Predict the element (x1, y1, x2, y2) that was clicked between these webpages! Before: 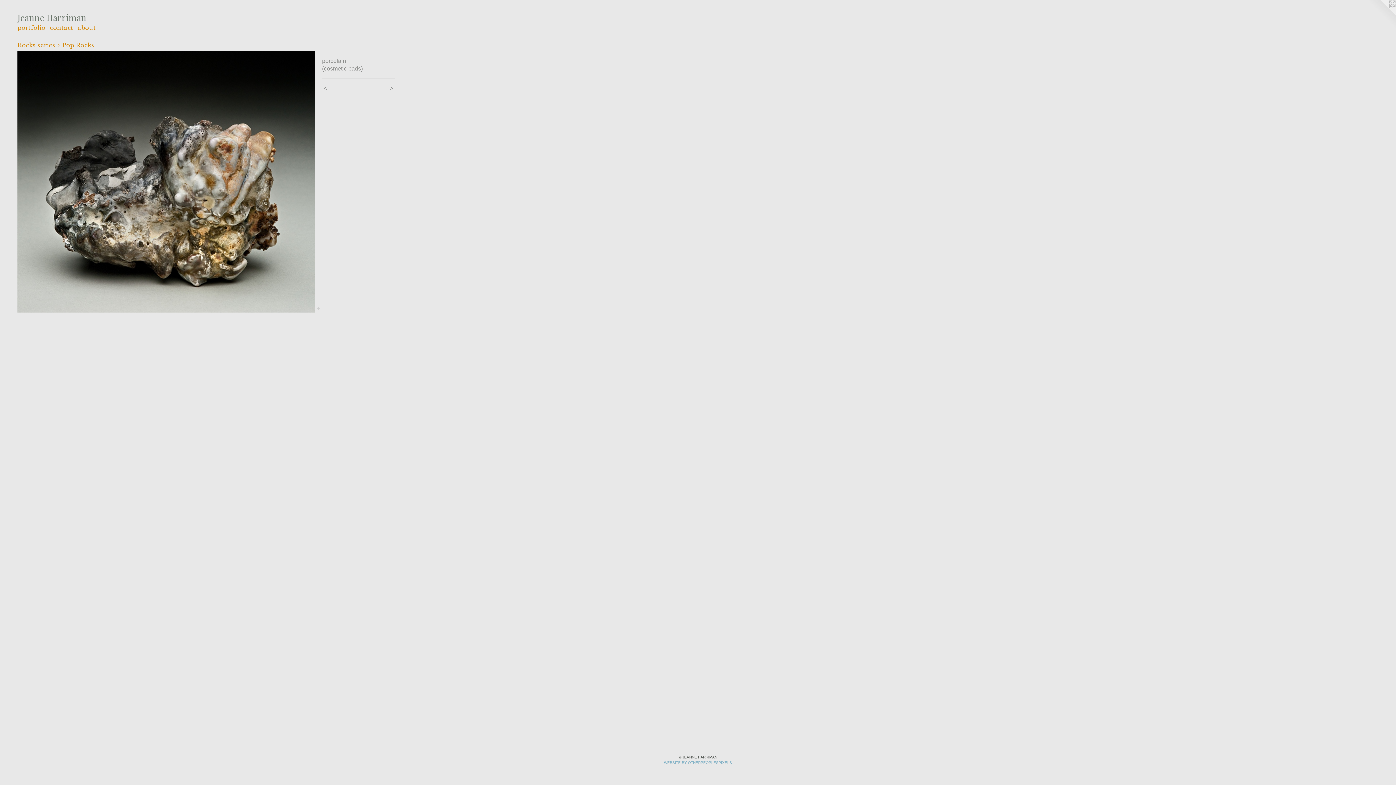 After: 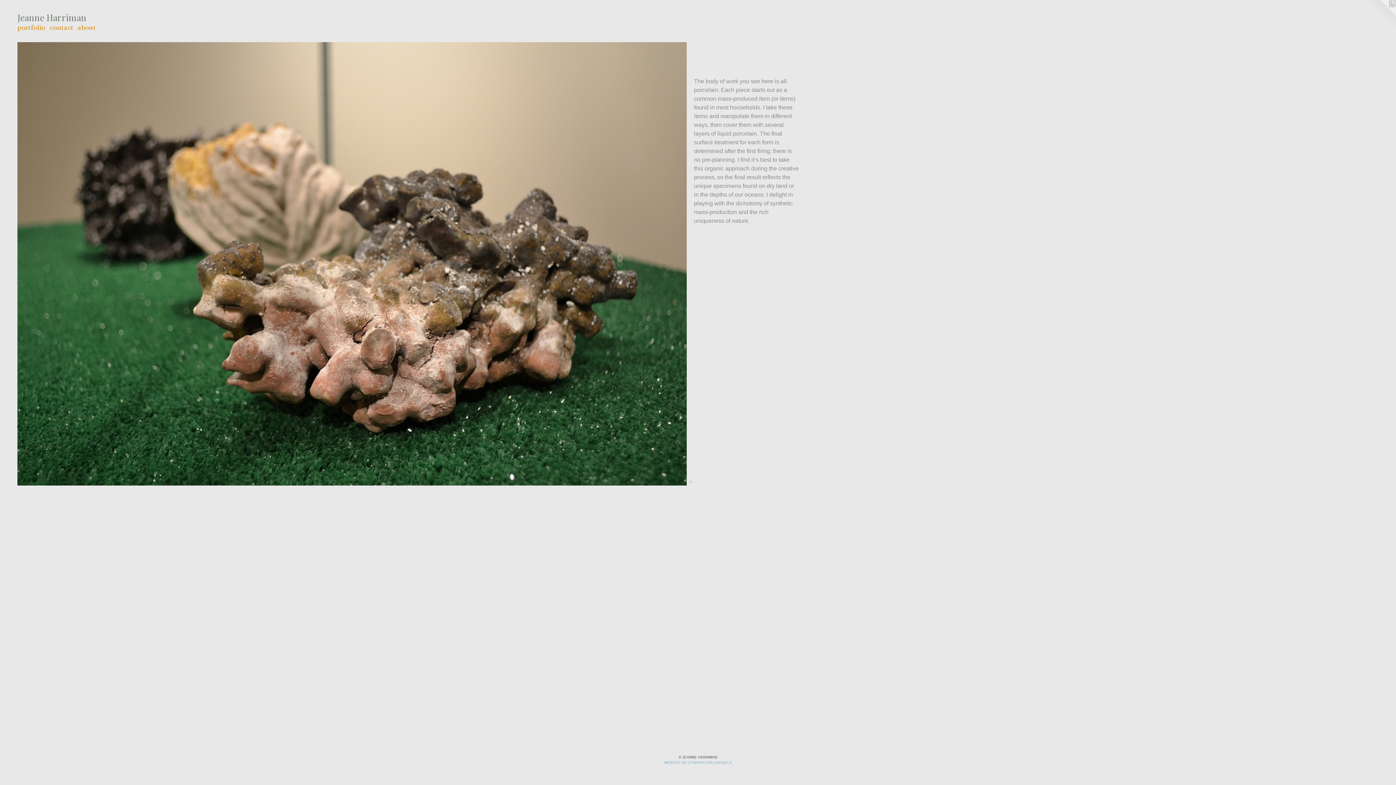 Action: bbox: (17, 13, 1378, 24) label: Jeanne Harriman